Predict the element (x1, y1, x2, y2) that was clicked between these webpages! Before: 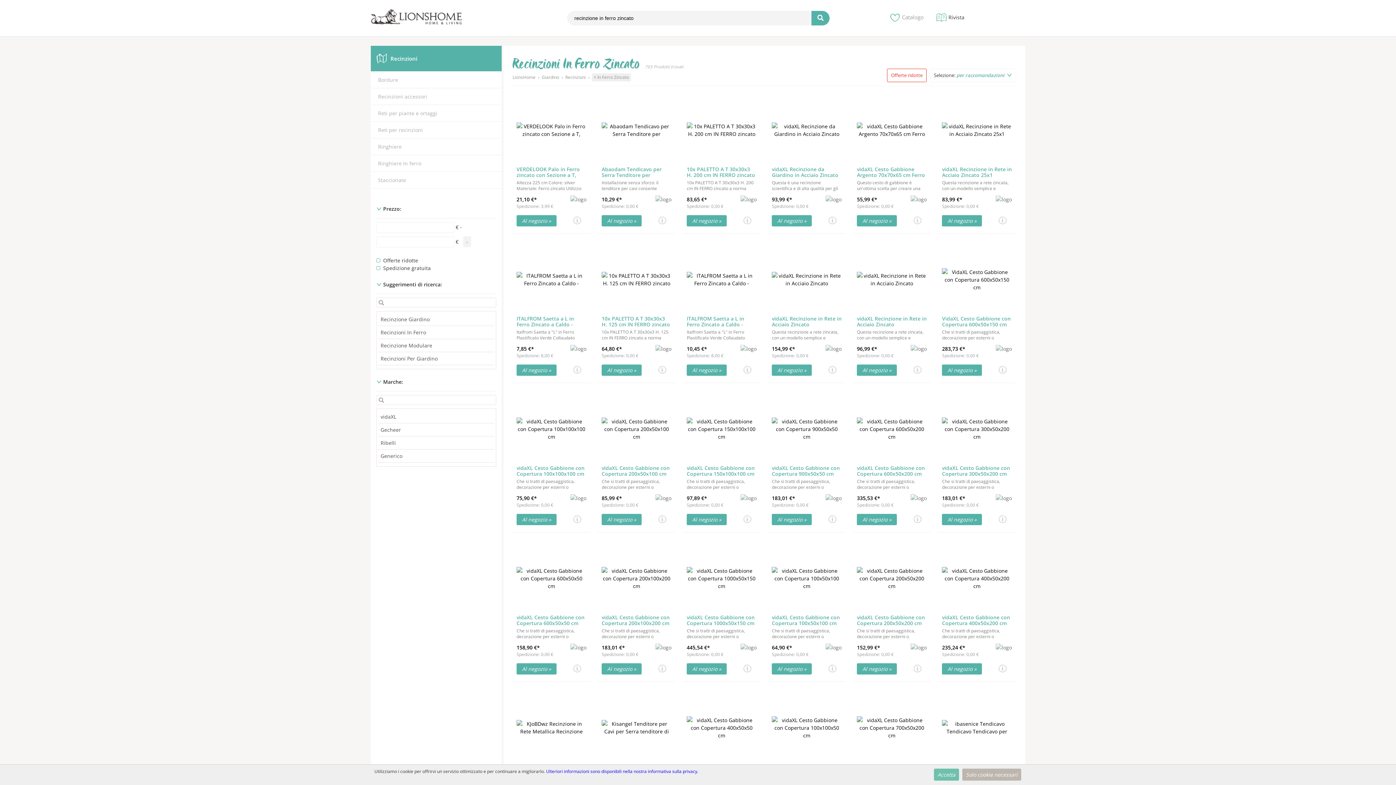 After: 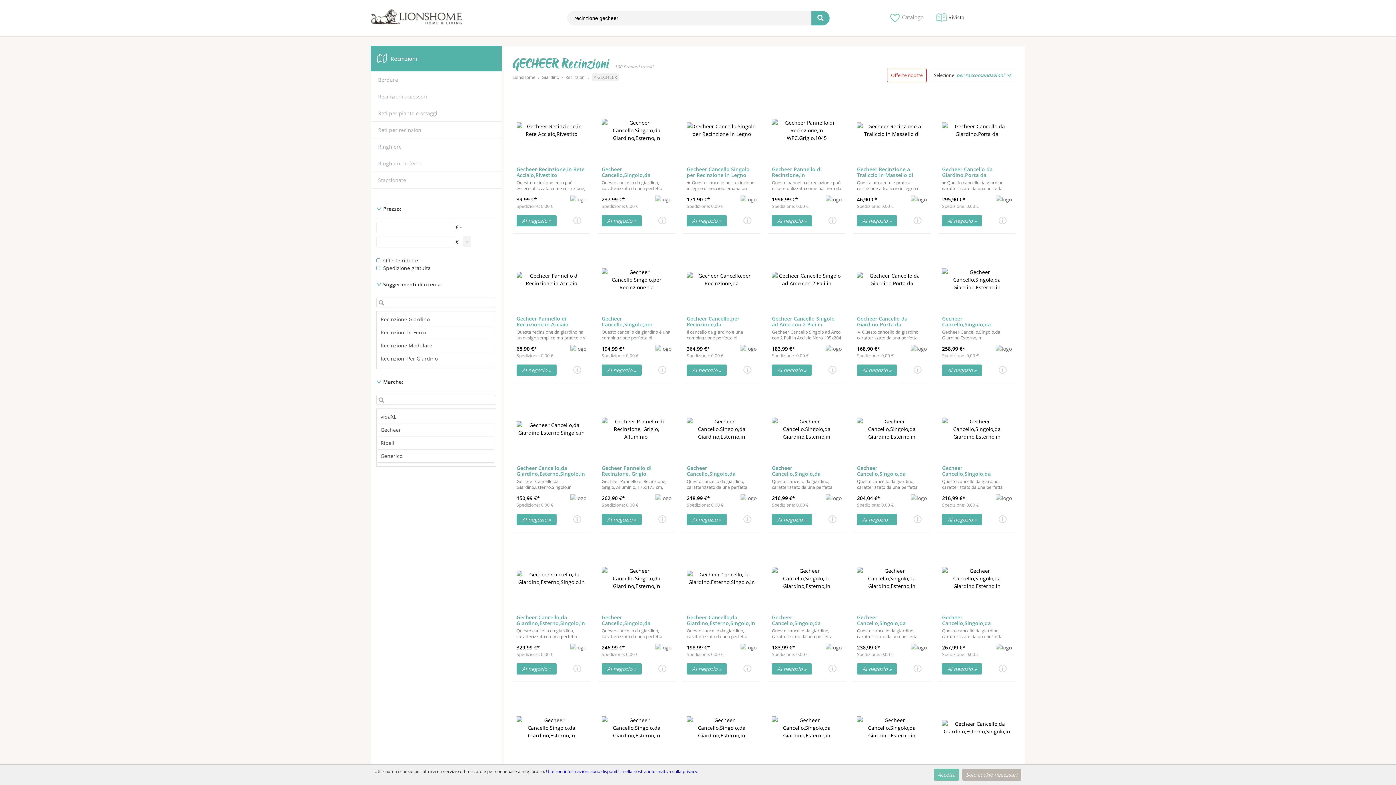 Action: bbox: (380, 426, 401, 433) label: Gecheer